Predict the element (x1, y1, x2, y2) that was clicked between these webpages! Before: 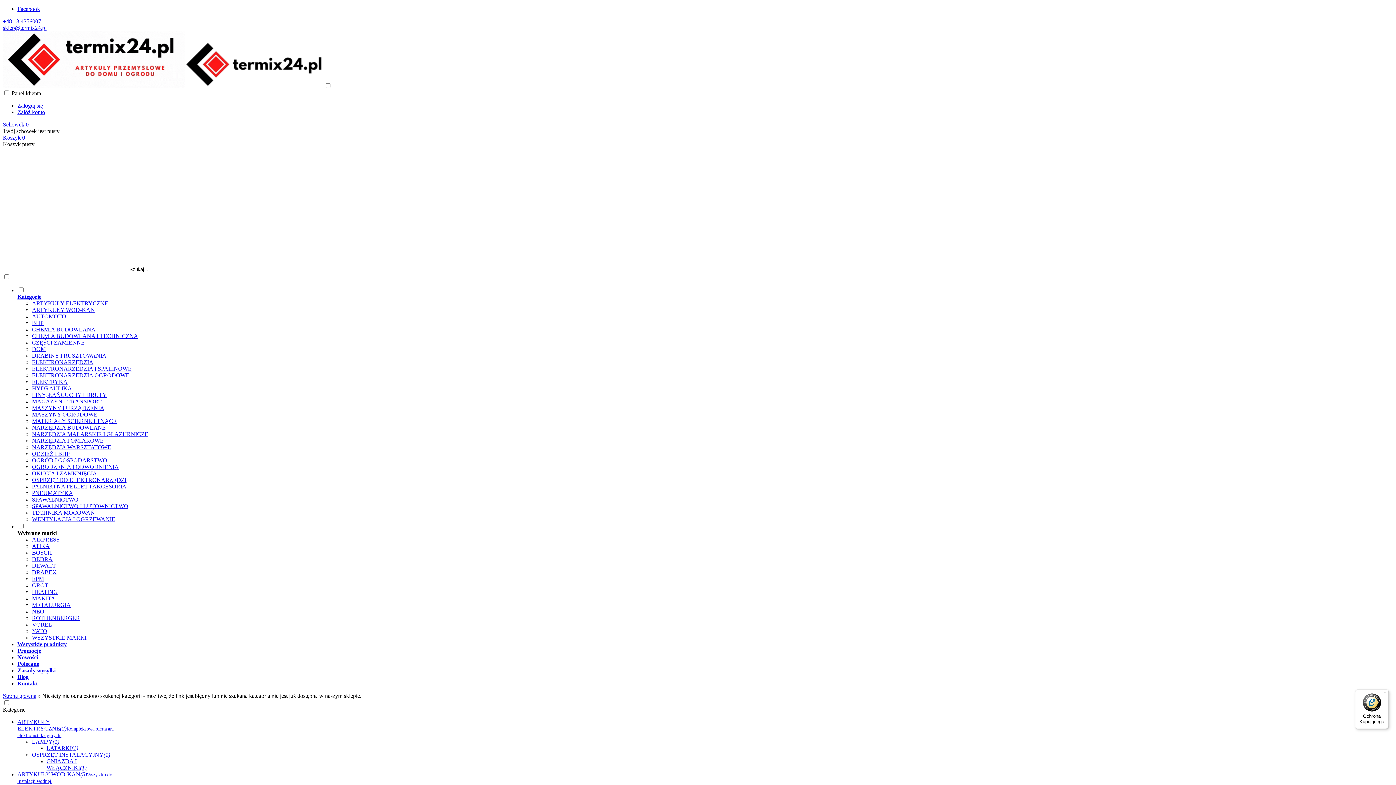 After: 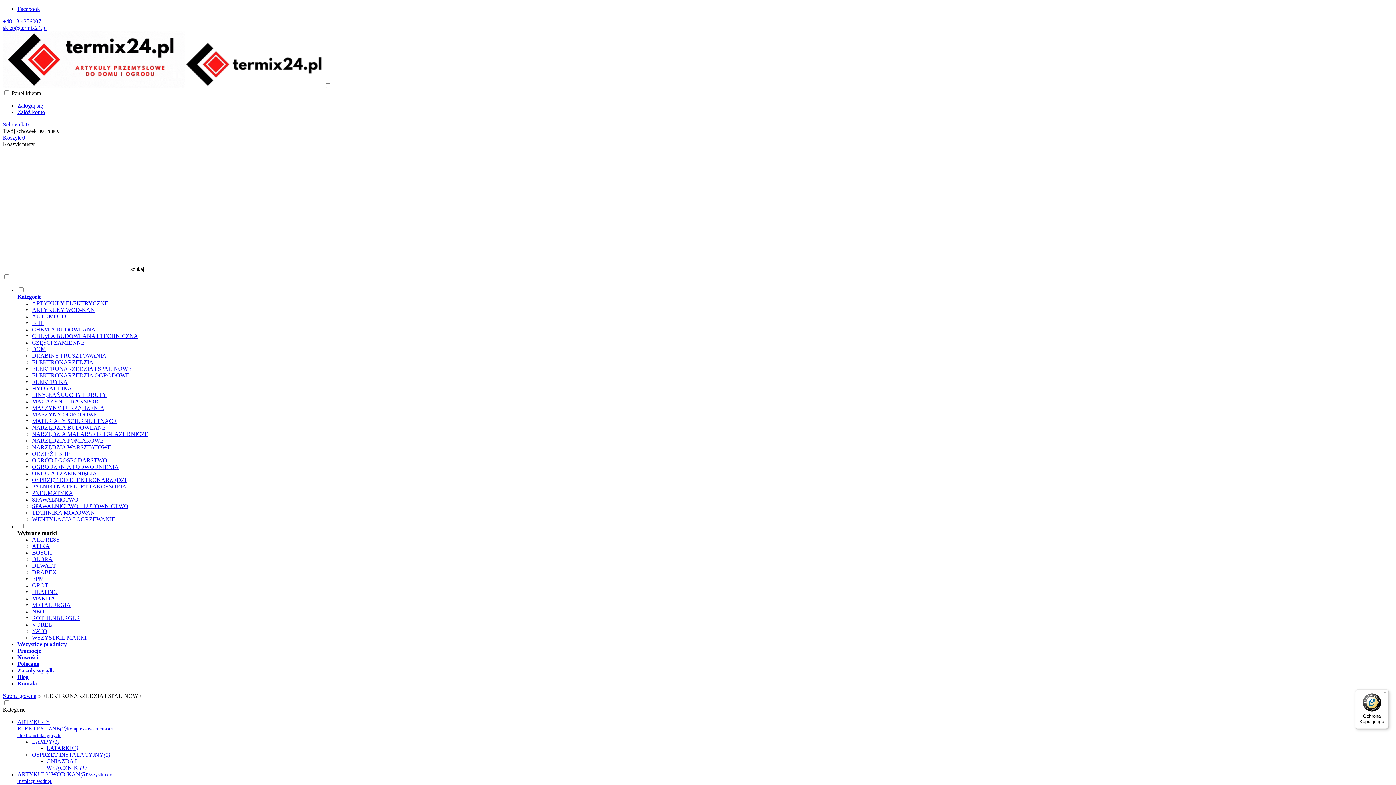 Action: bbox: (32, 365, 131, 372) label: ELEKTRONARZĘDZIA I SPALINOWE